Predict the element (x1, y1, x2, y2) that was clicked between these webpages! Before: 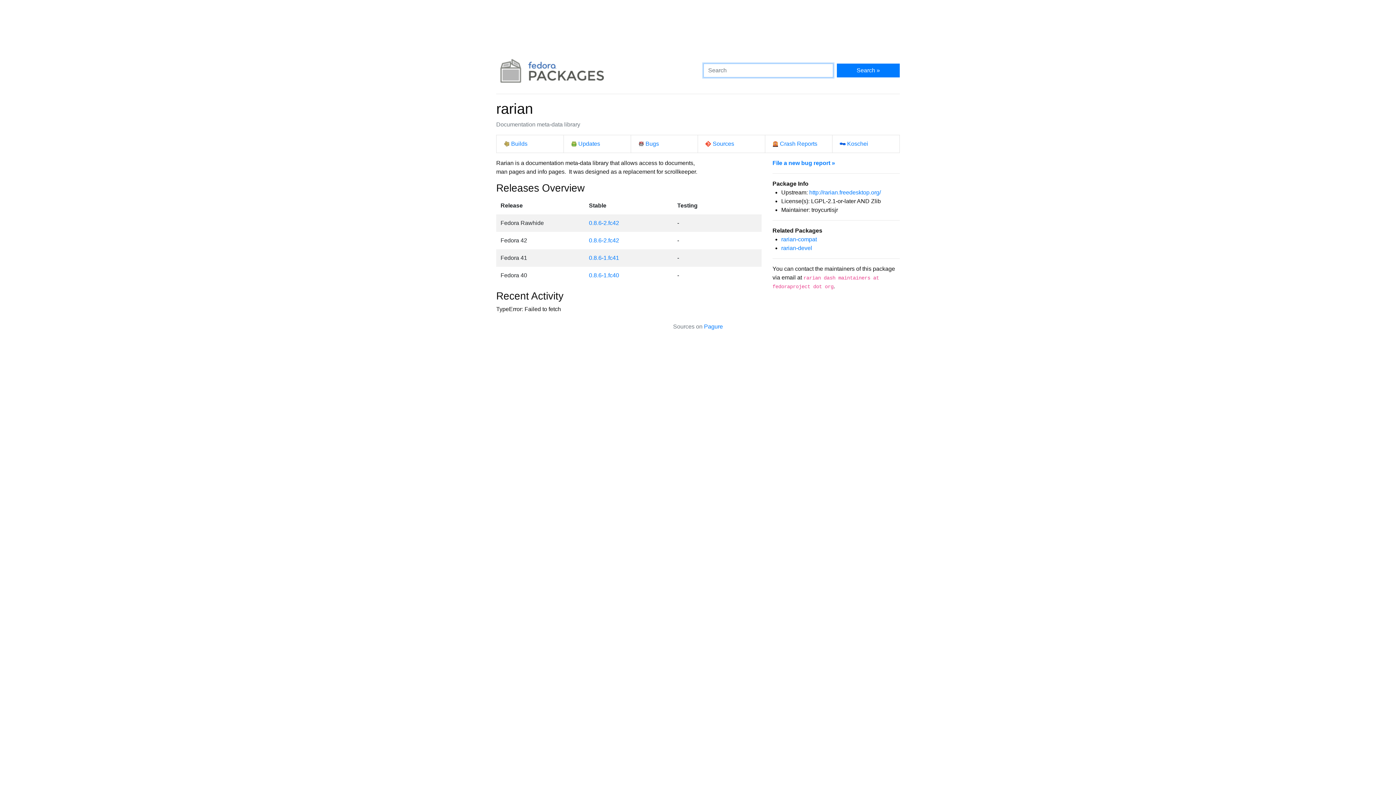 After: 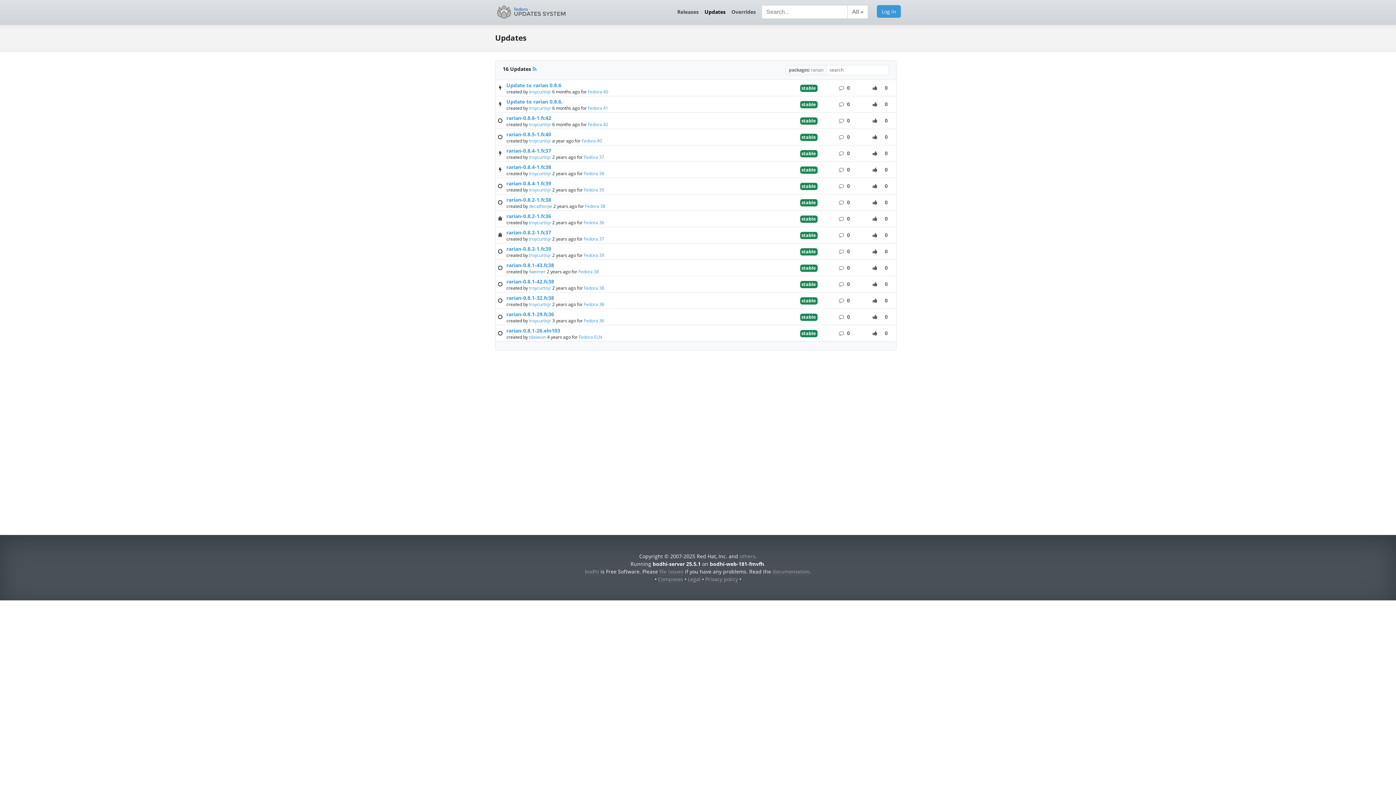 Action: label: Updates bbox: (571, 140, 600, 146)